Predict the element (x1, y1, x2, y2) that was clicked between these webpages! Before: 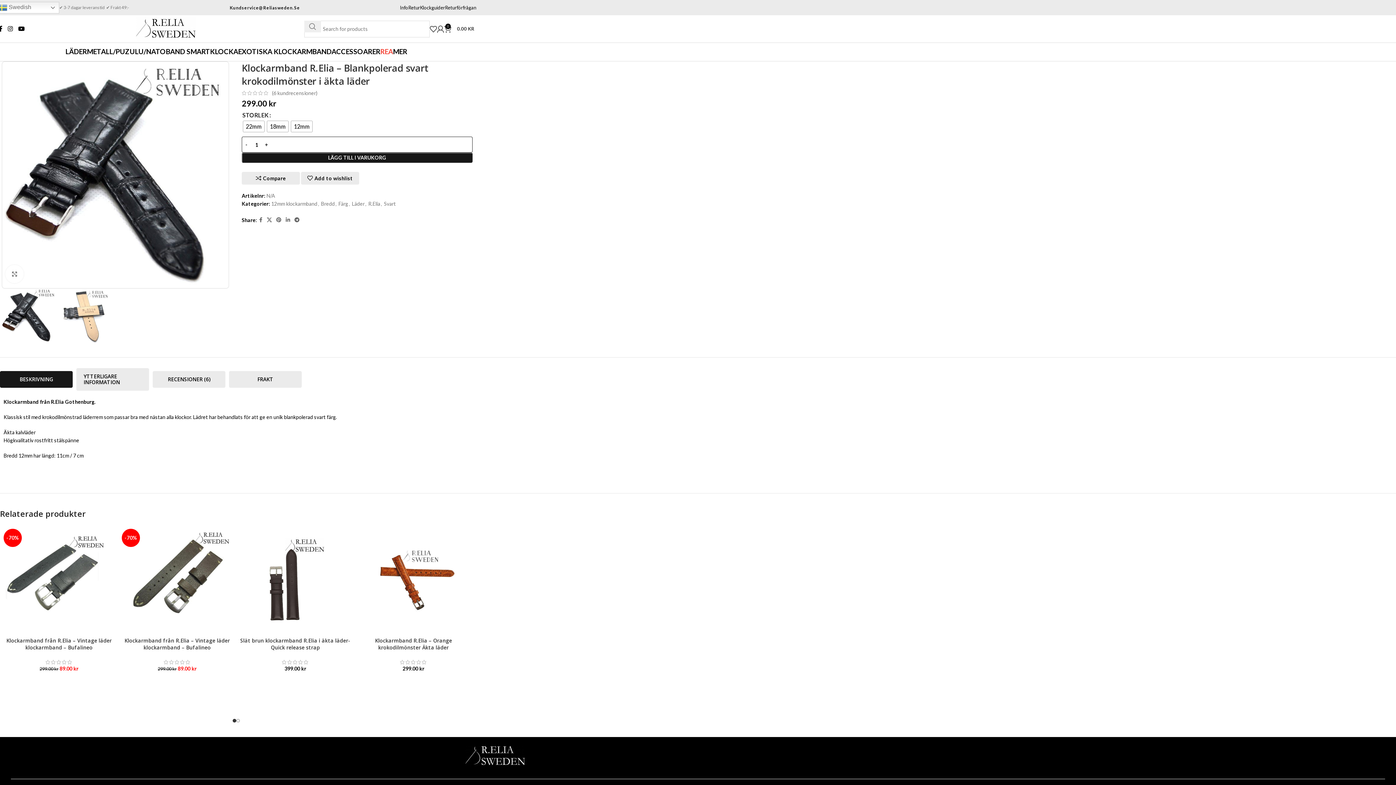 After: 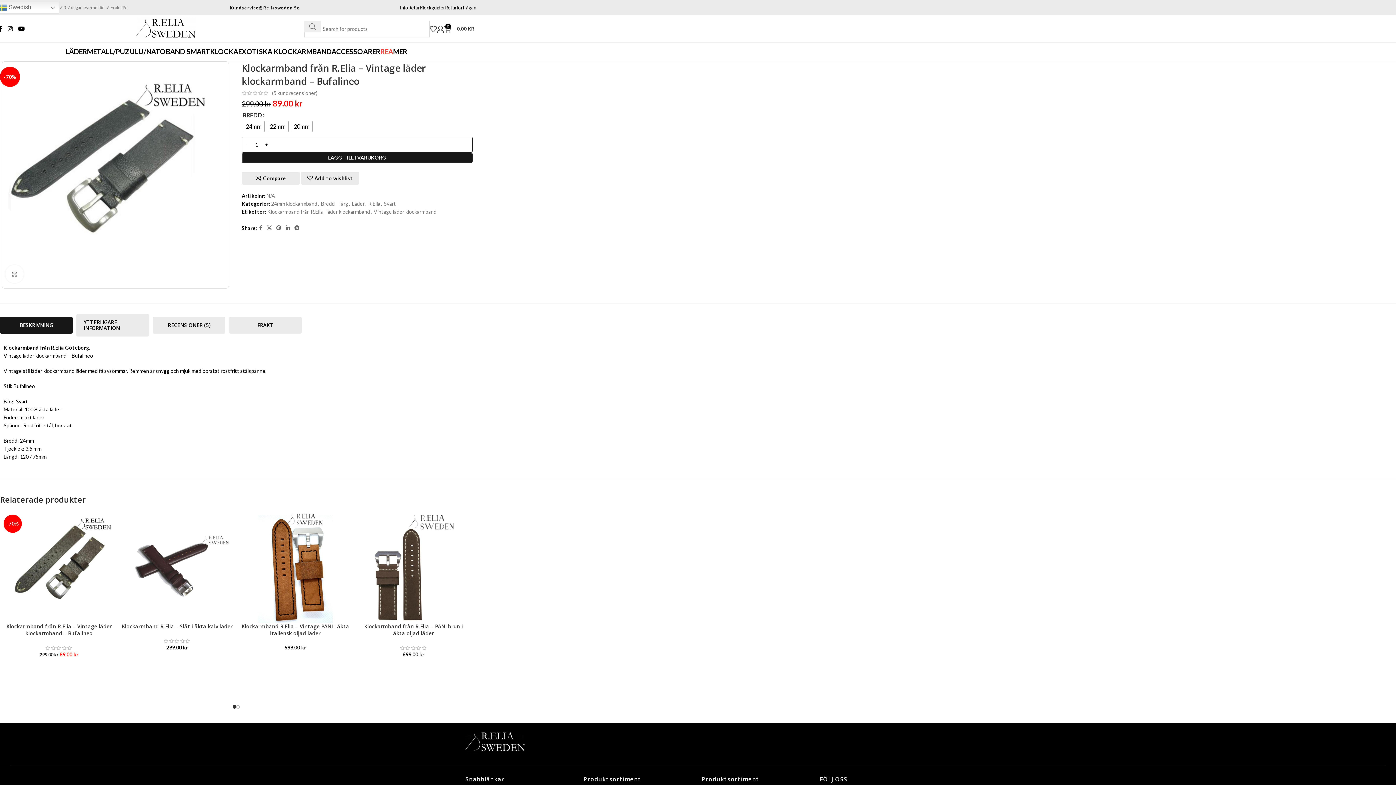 Action: bbox: (3, 526, 114, 637) label: -70%